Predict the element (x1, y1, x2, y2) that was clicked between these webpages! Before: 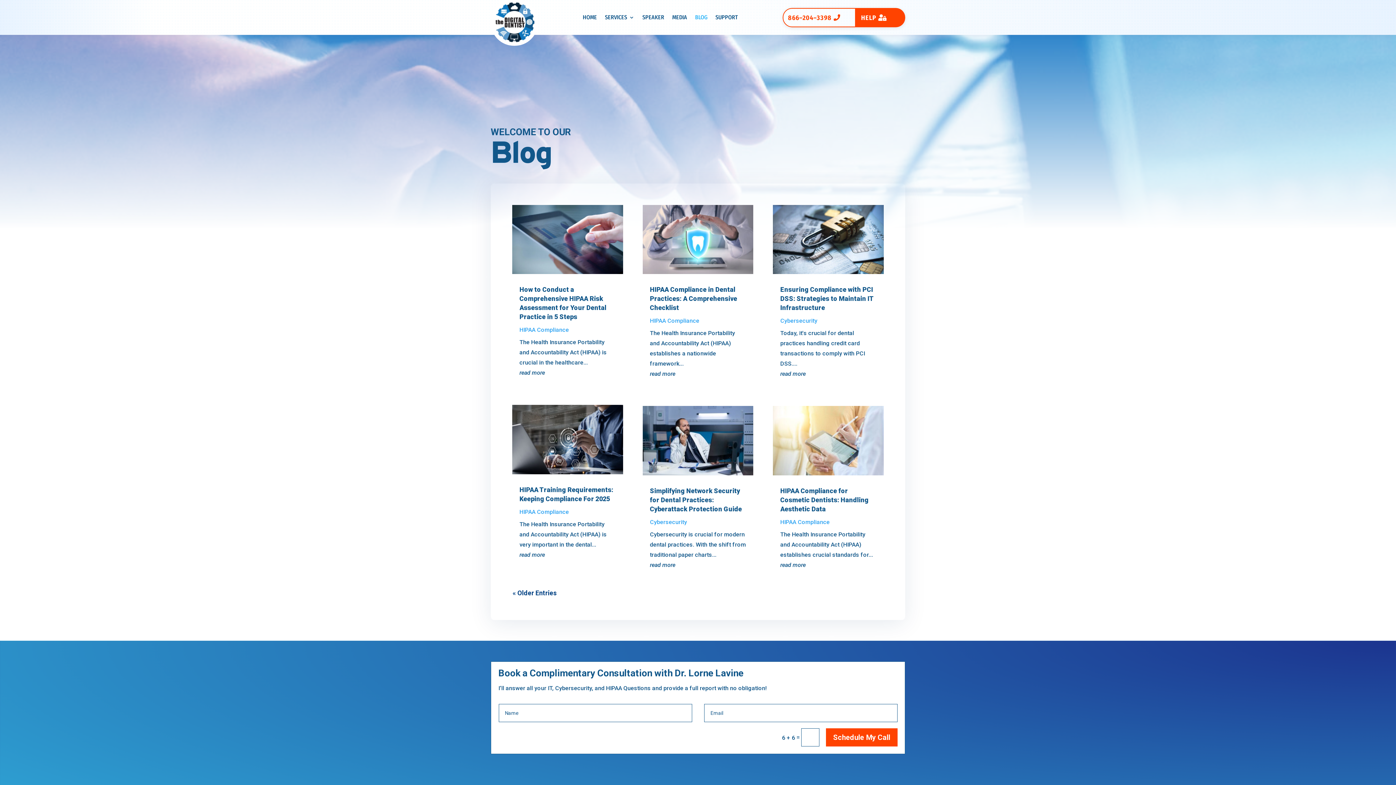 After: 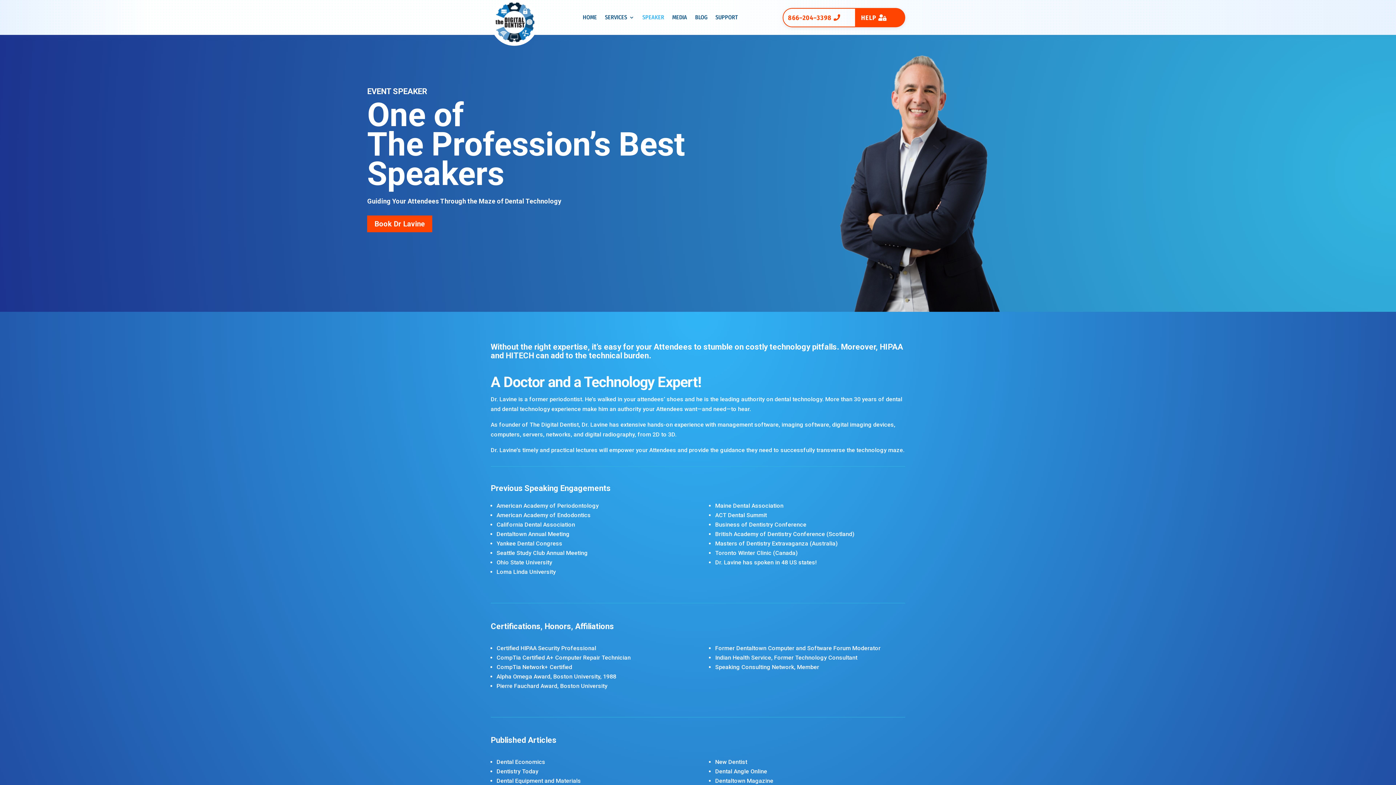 Action: label: SPEAKER bbox: (642, 14, 664, 22)